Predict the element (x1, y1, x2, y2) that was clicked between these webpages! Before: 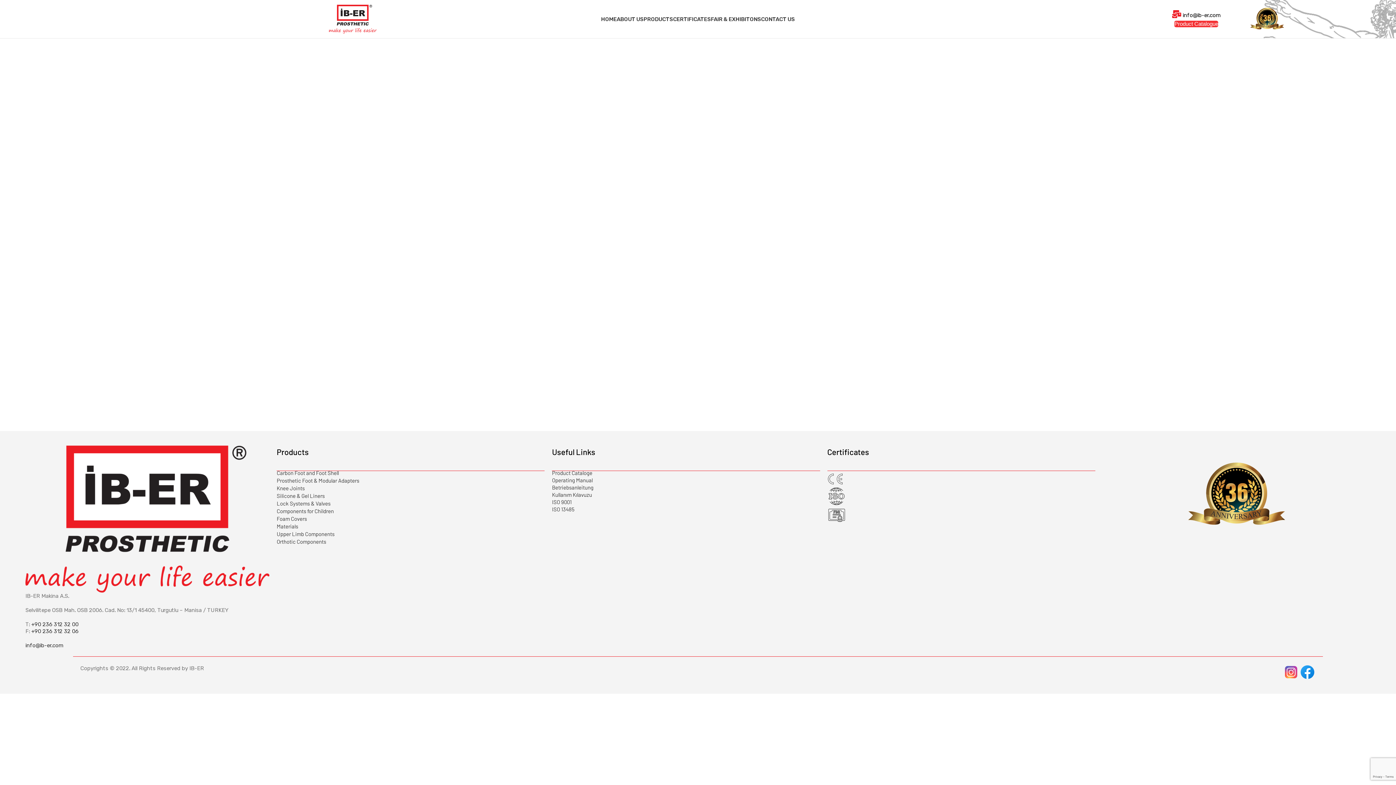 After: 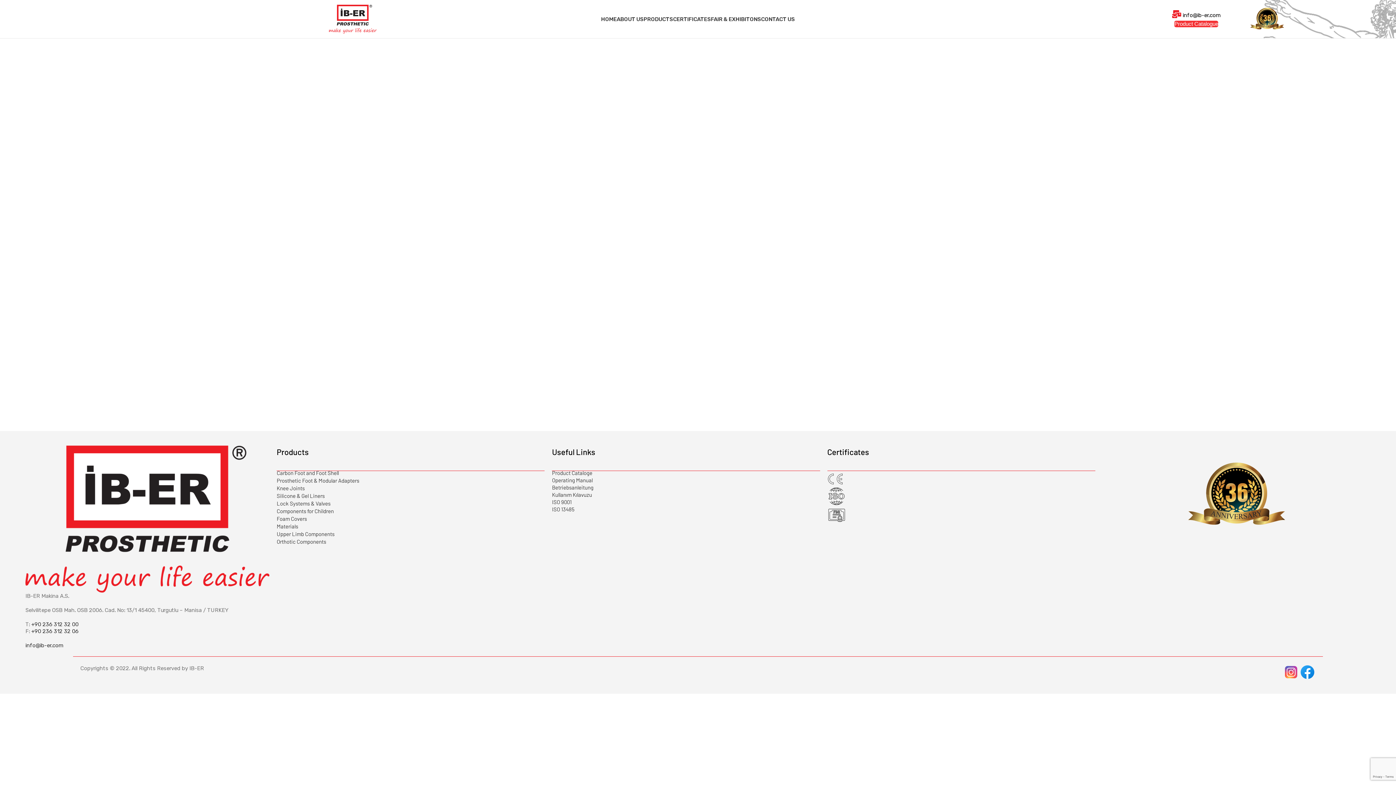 Action: bbox: (827, 471, 874, 487)